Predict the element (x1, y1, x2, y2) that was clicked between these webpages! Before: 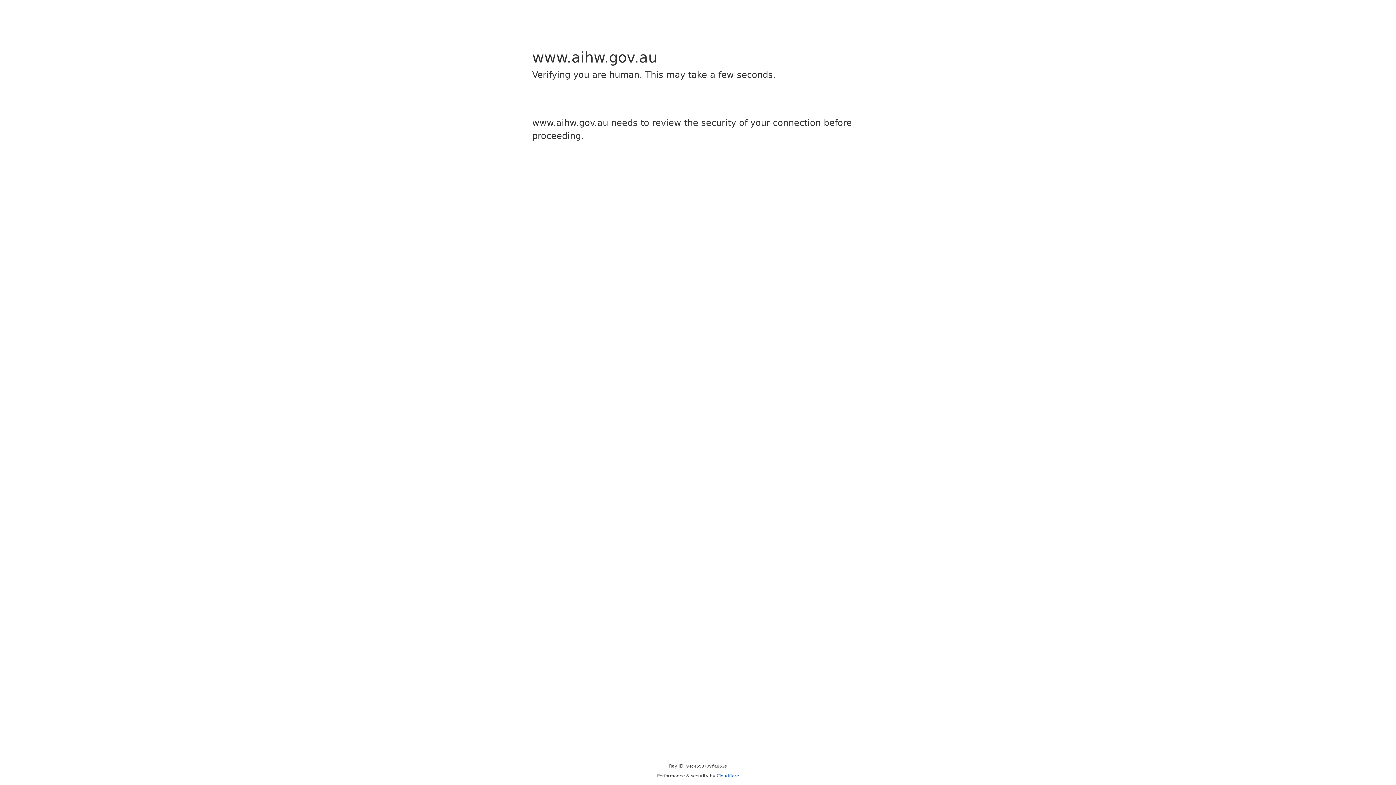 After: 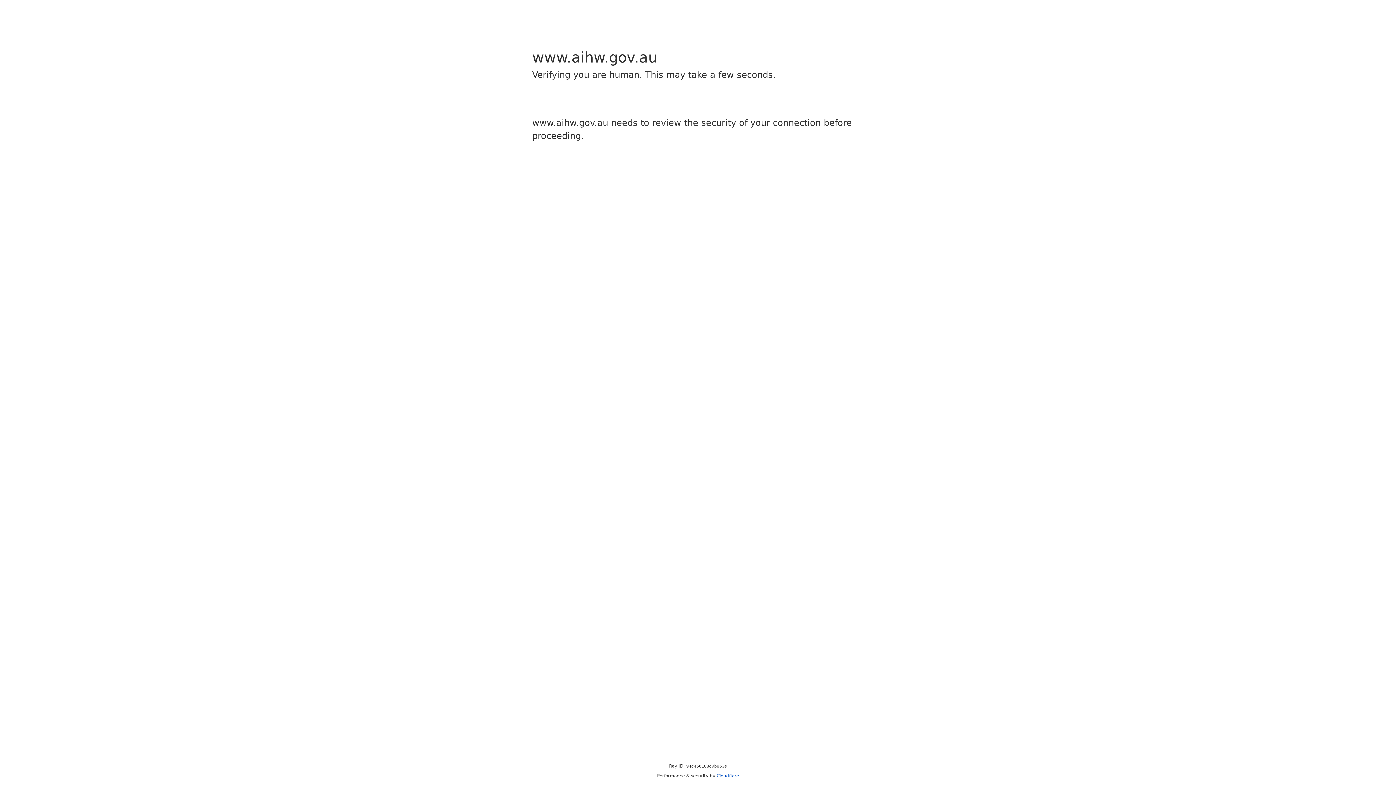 Action: bbox: (716, 773, 739, 778) label: Cloudflare